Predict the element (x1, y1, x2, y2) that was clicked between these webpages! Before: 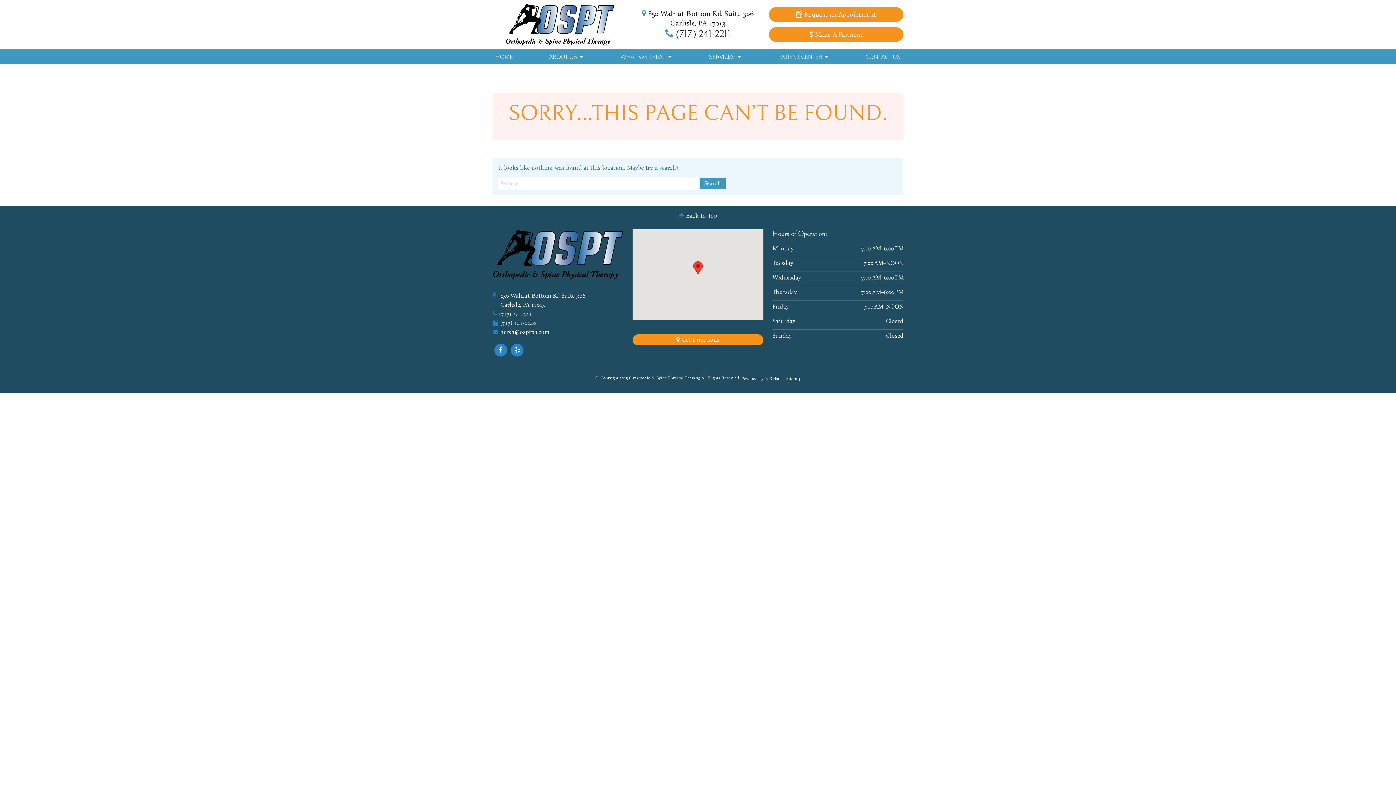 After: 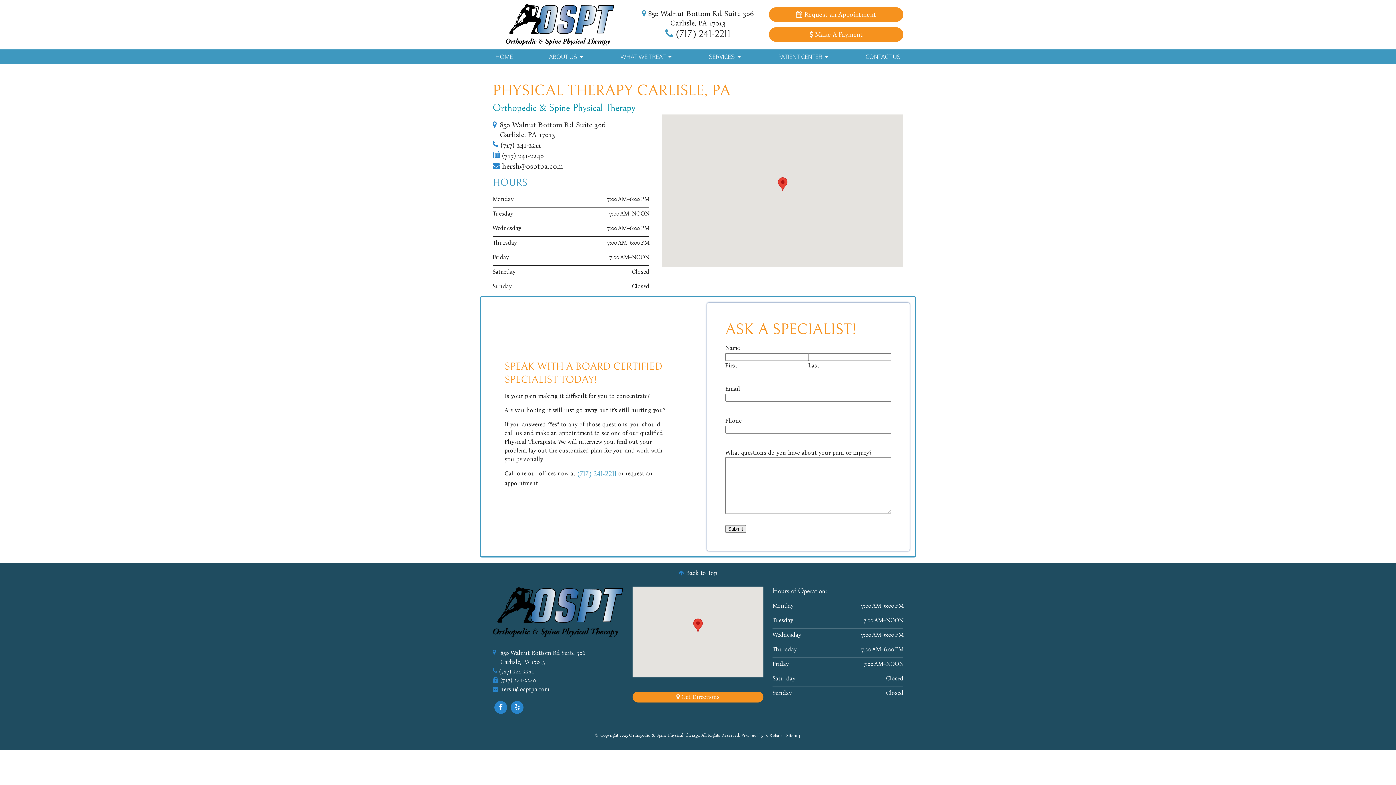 Action: label:  850 Walnut Bottom Rd Suite 306
Carlisle, PA 17013 bbox: (642, 9, 754, 27)